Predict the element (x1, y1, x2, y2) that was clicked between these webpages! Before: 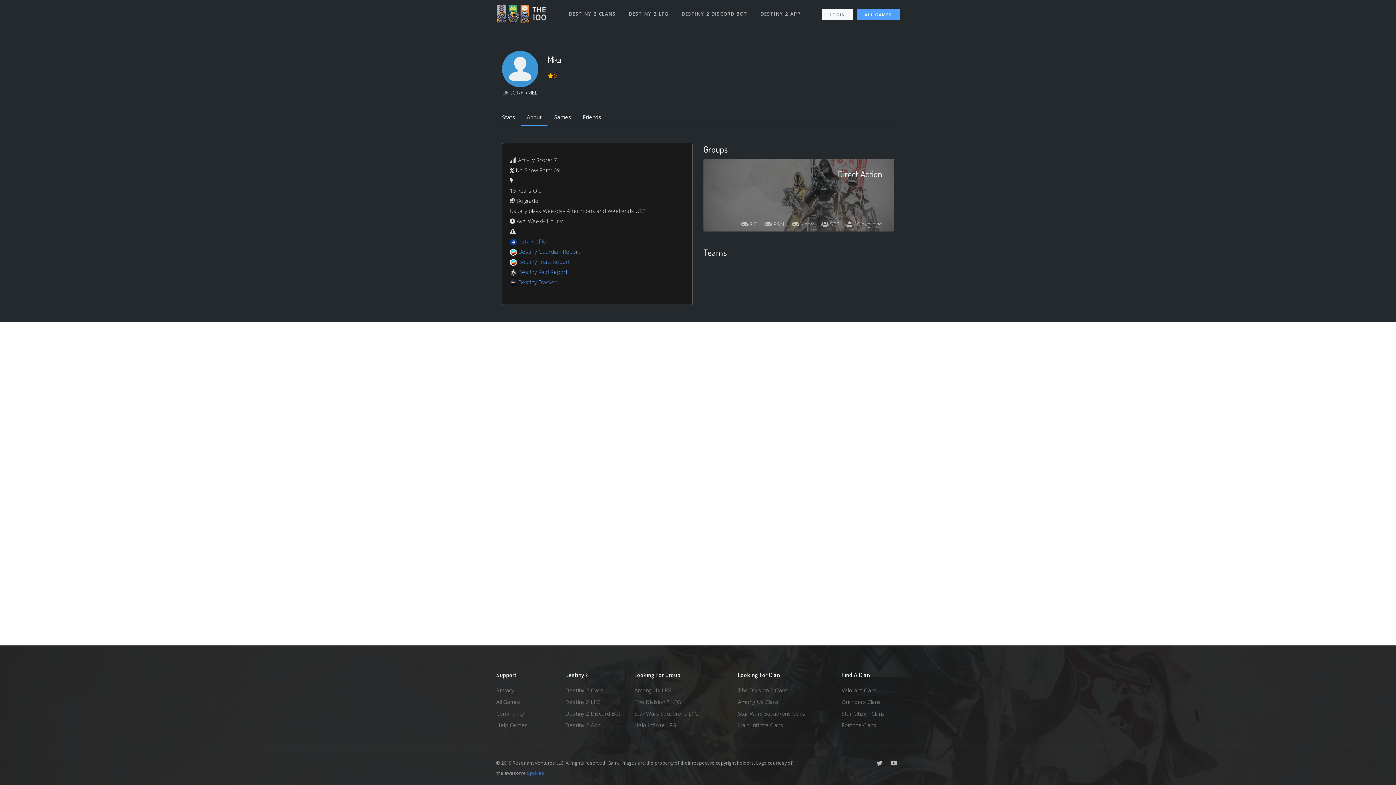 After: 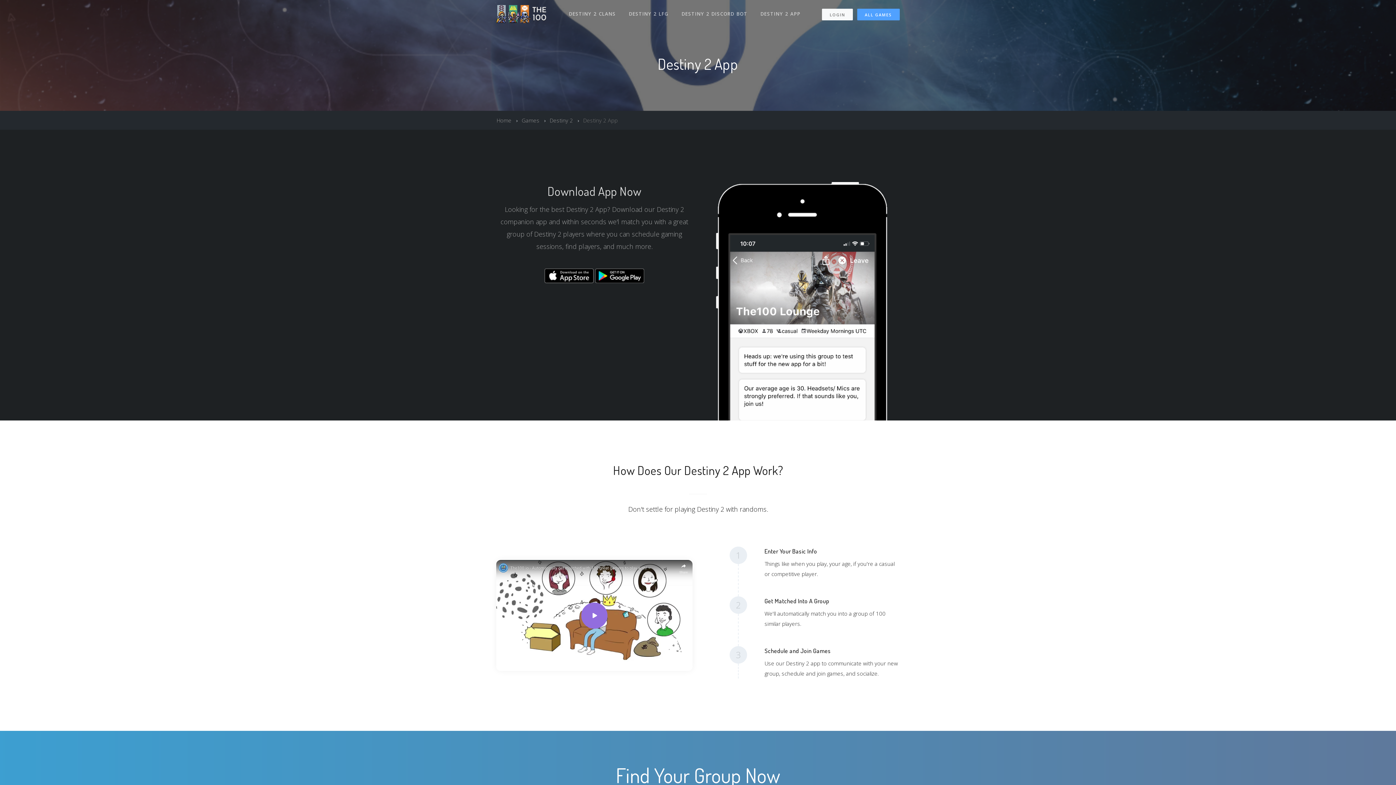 Action: bbox: (754, 3, 807, 24) label: DESTINY 2 APP